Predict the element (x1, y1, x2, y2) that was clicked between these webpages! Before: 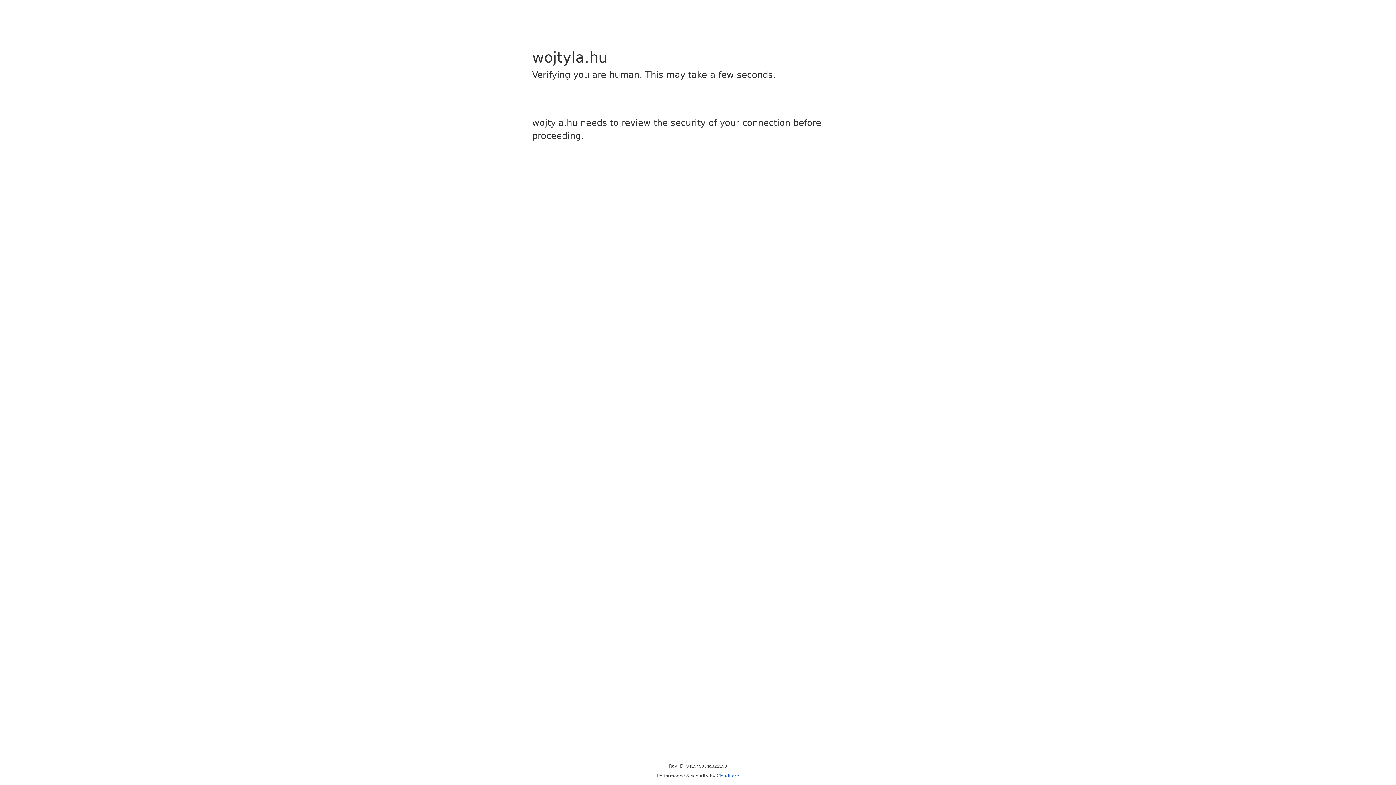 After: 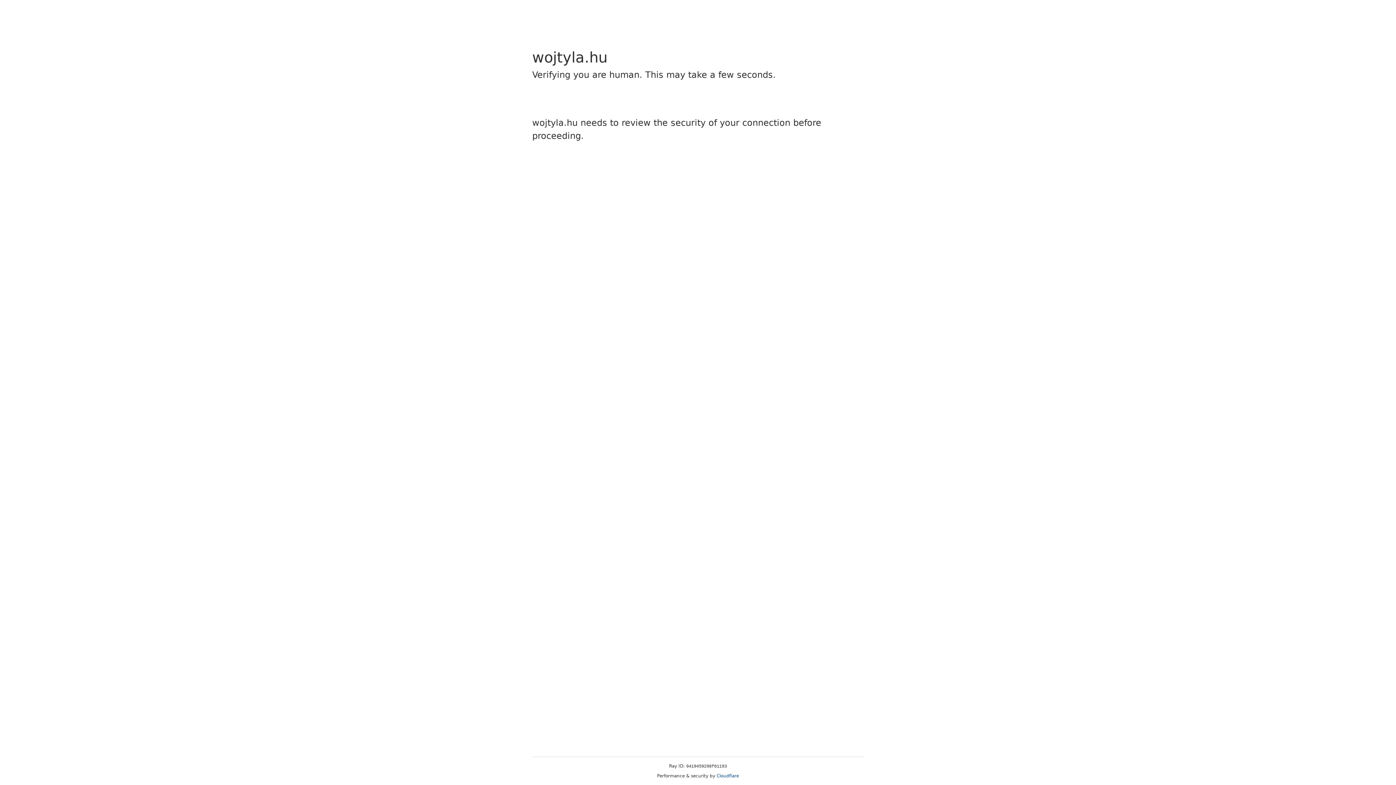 Action: bbox: (716, 773, 739, 778) label: Cloudflare